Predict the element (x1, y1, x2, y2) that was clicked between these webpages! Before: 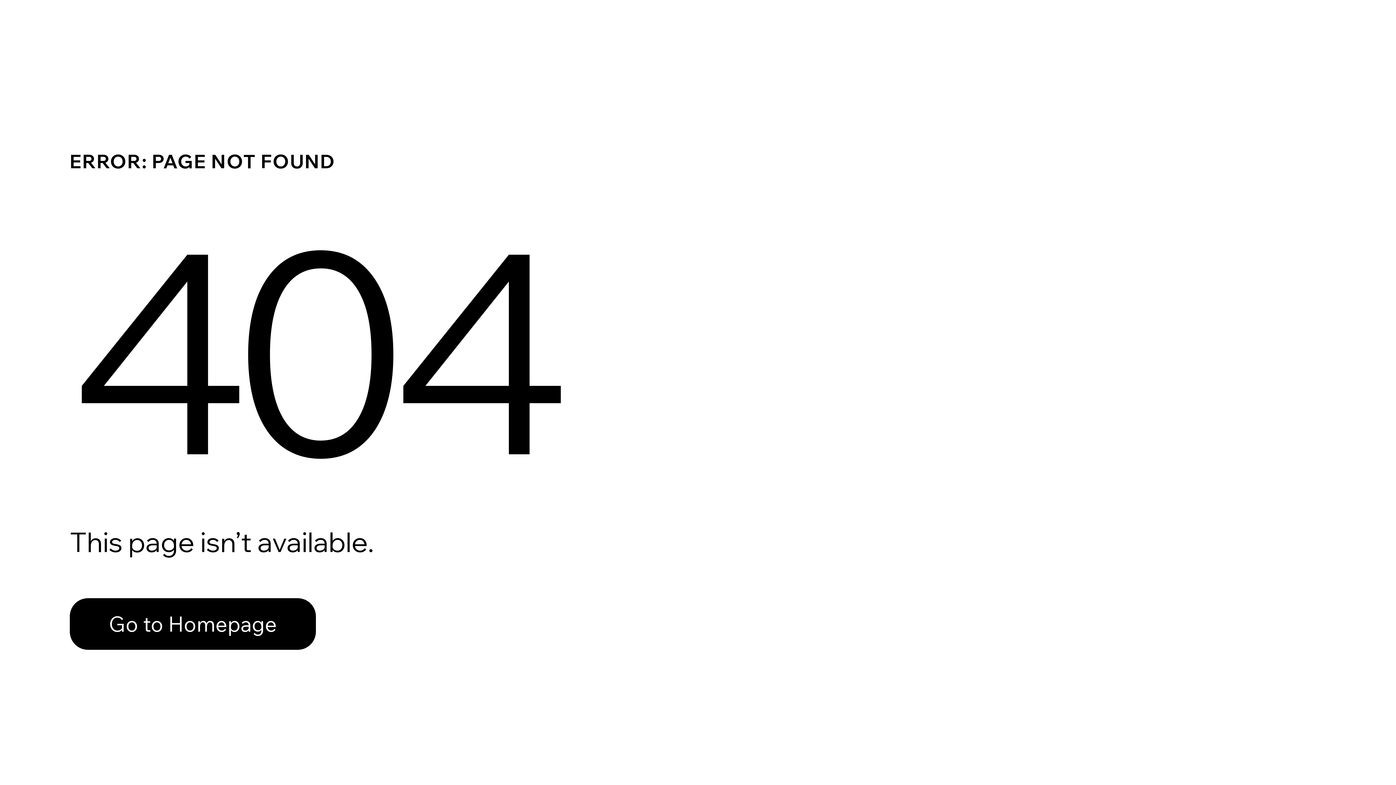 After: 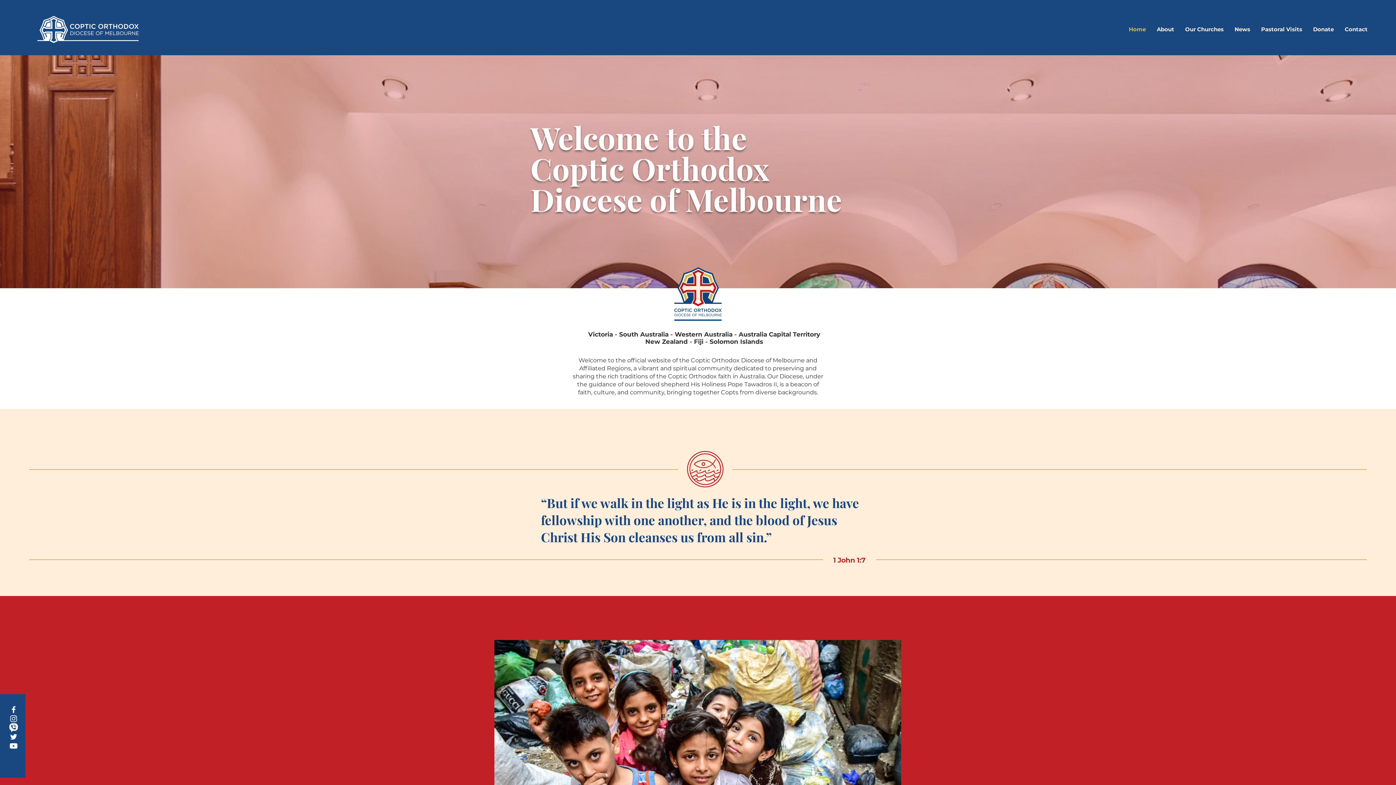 Action: label: Go to Homepage bbox: (69, 582, 768, 659)